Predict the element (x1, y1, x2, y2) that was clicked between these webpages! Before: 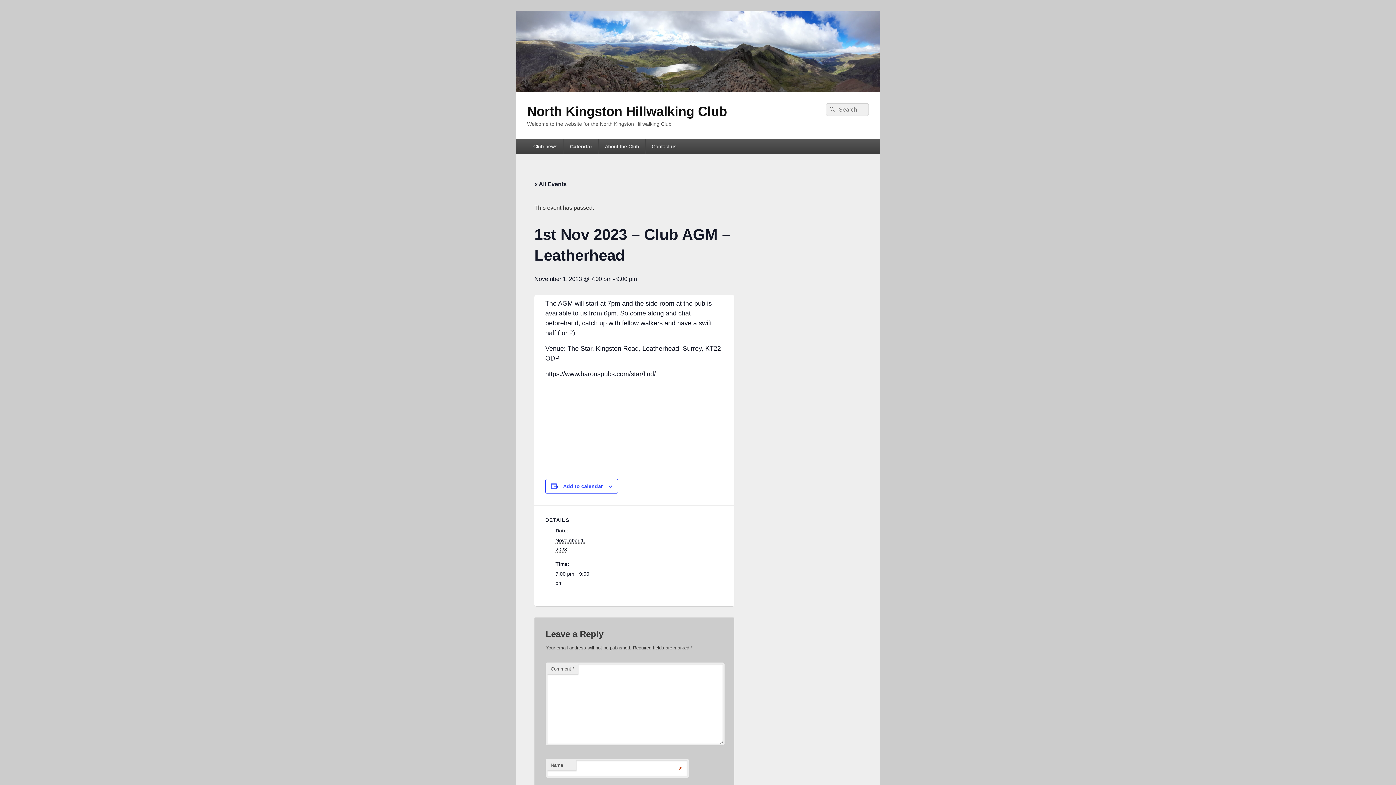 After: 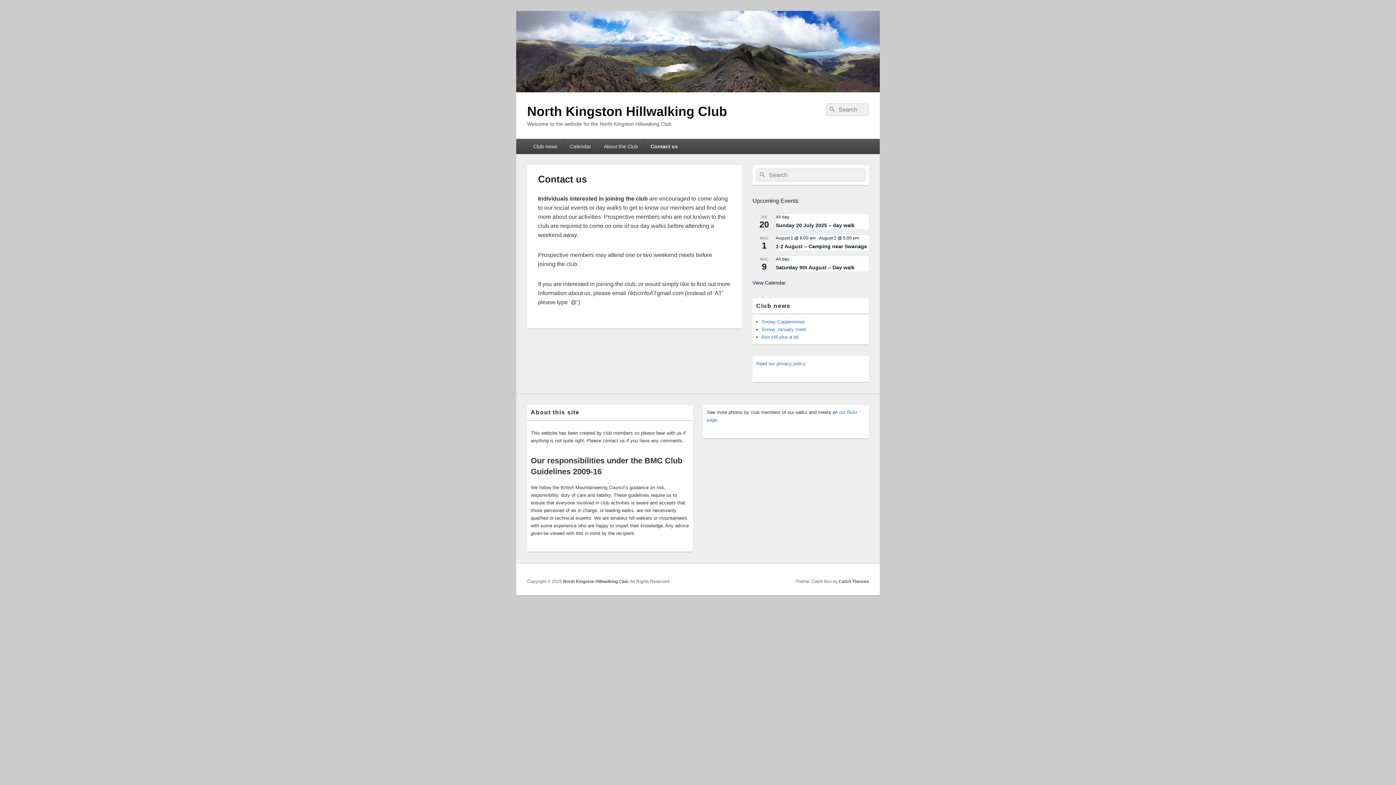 Action: label: Contact us bbox: (645, 138, 682, 154)